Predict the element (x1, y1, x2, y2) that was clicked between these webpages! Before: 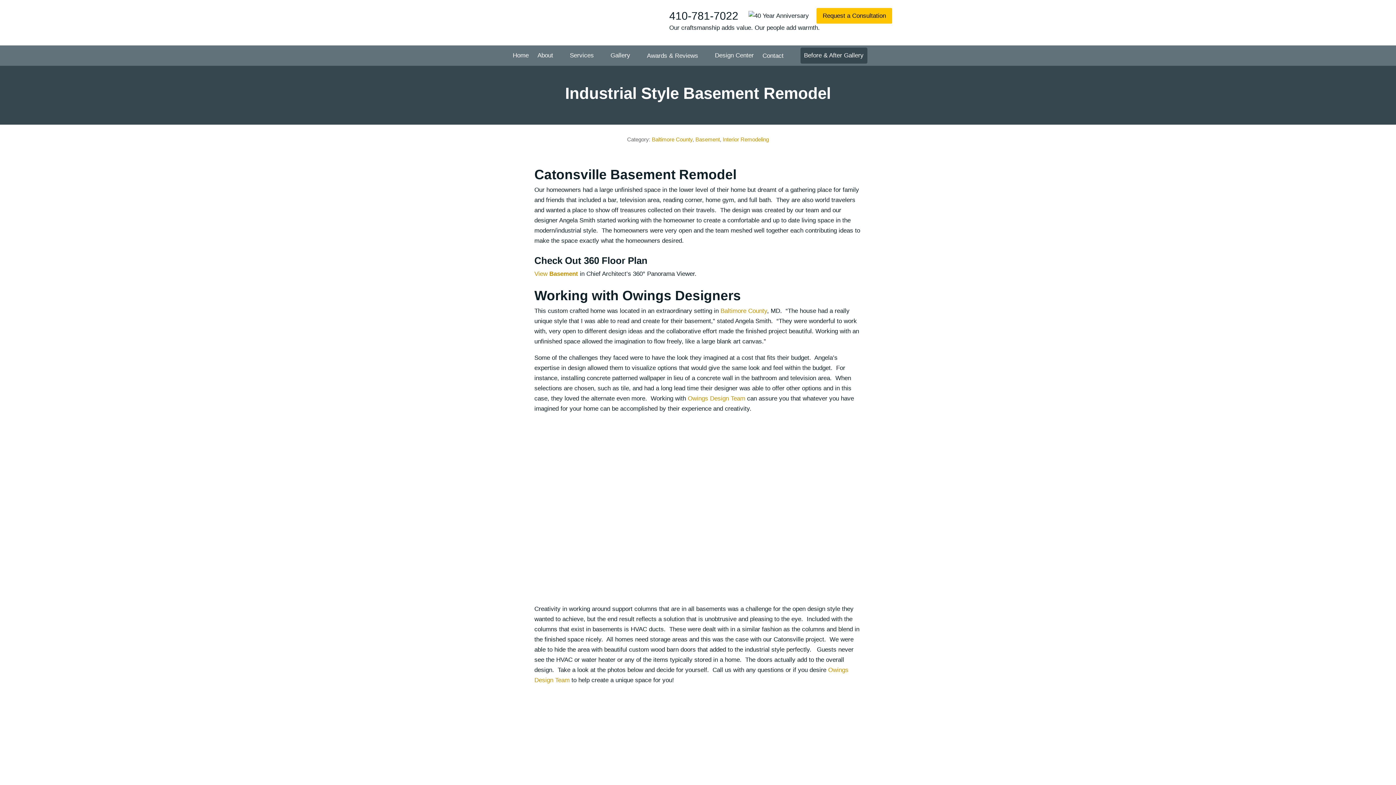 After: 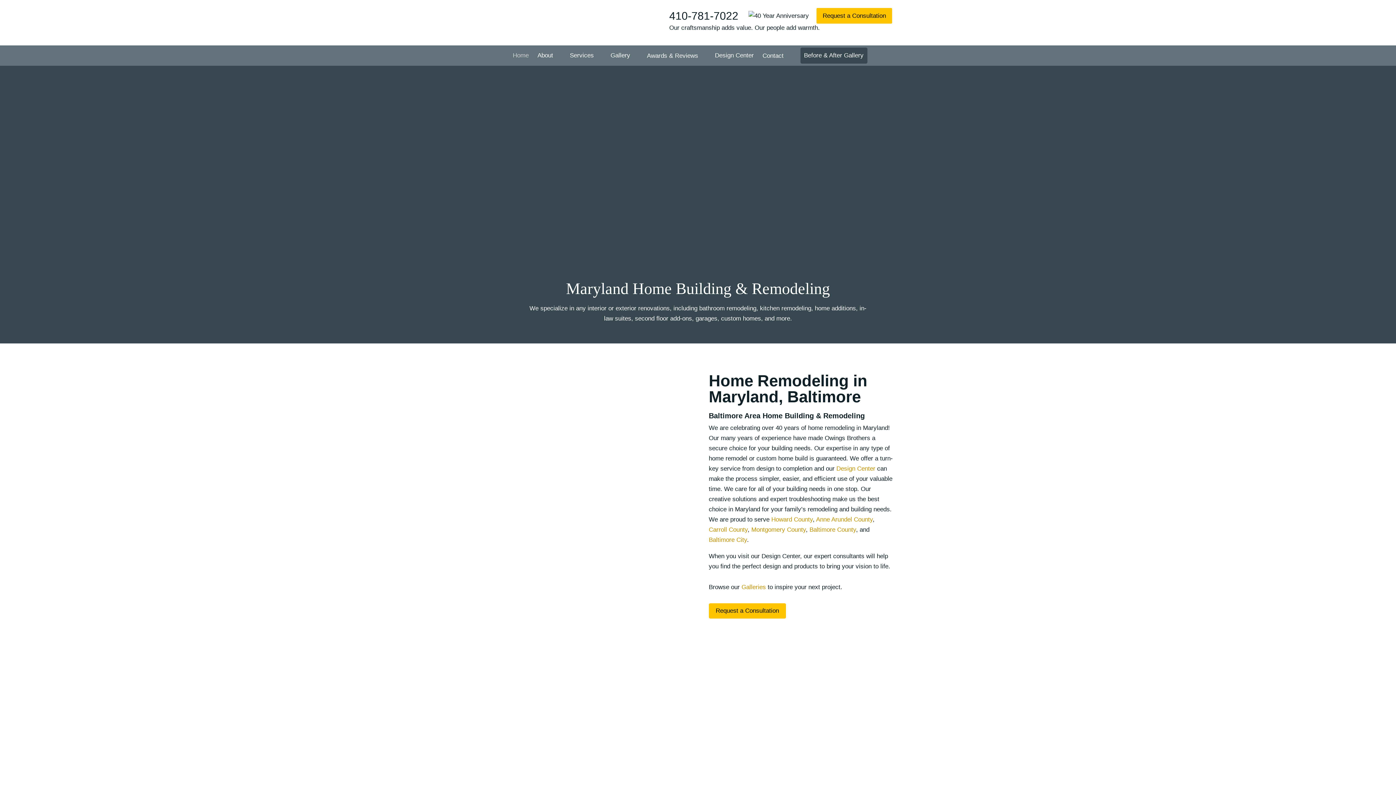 Action: bbox: (508, 6, 639, 36)